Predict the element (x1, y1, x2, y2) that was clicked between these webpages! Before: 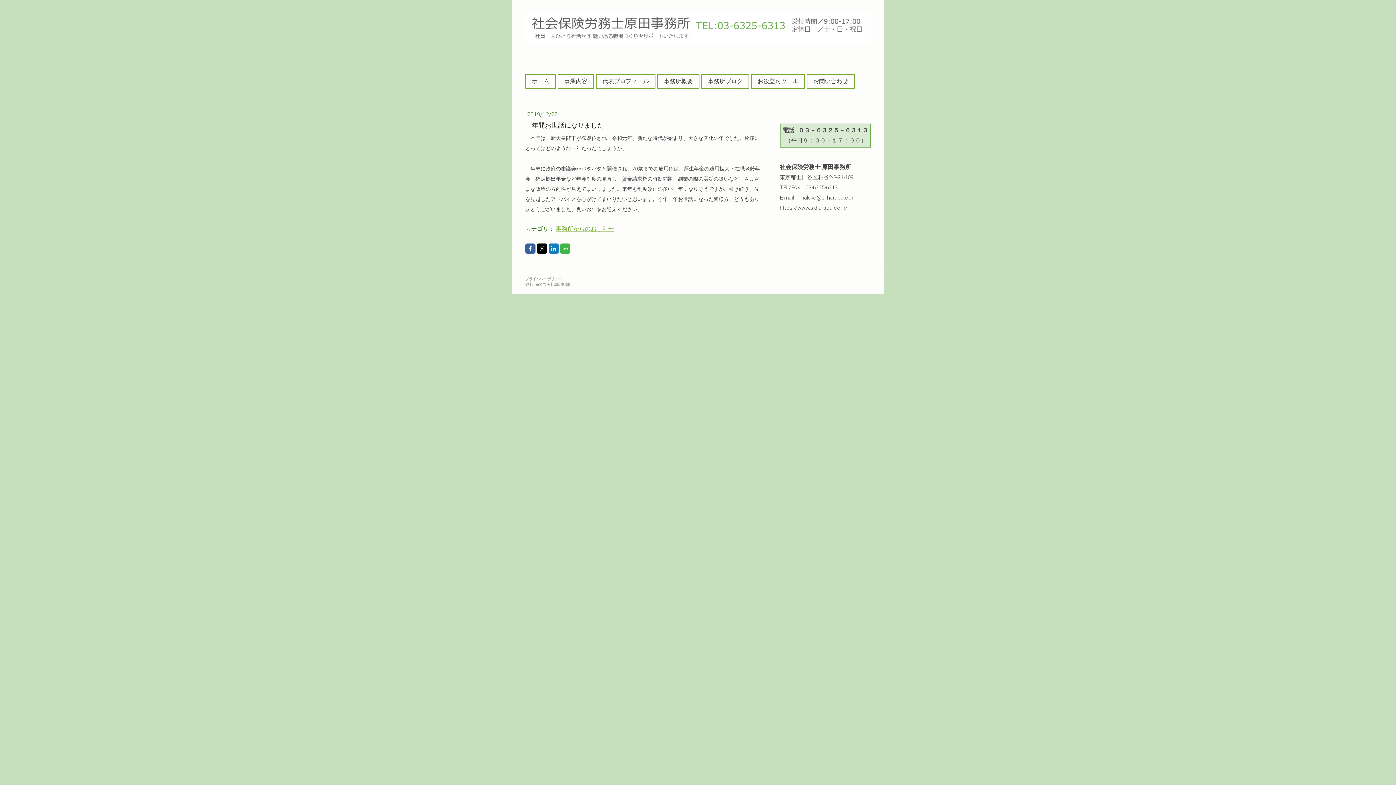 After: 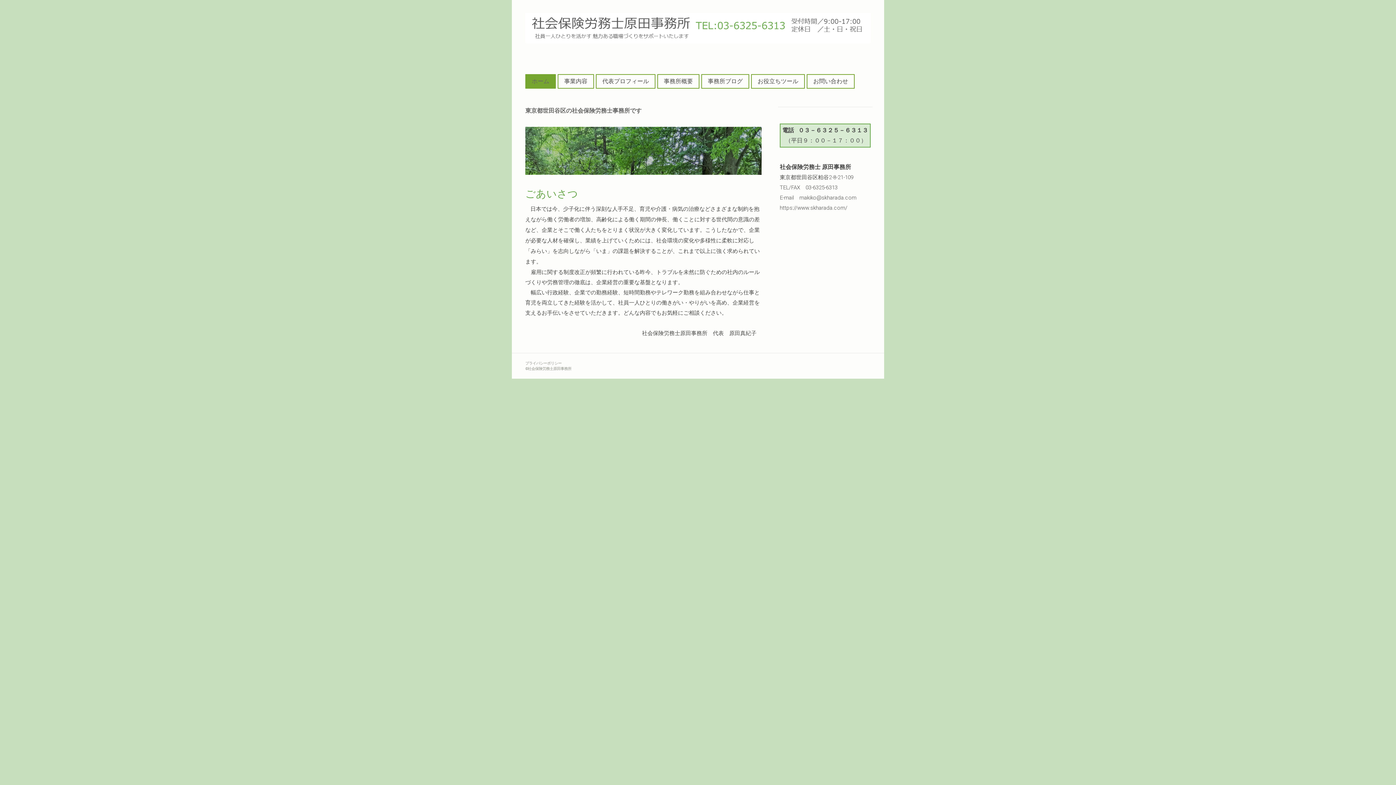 Action: bbox: (526, 74, 555, 87) label: ホーム